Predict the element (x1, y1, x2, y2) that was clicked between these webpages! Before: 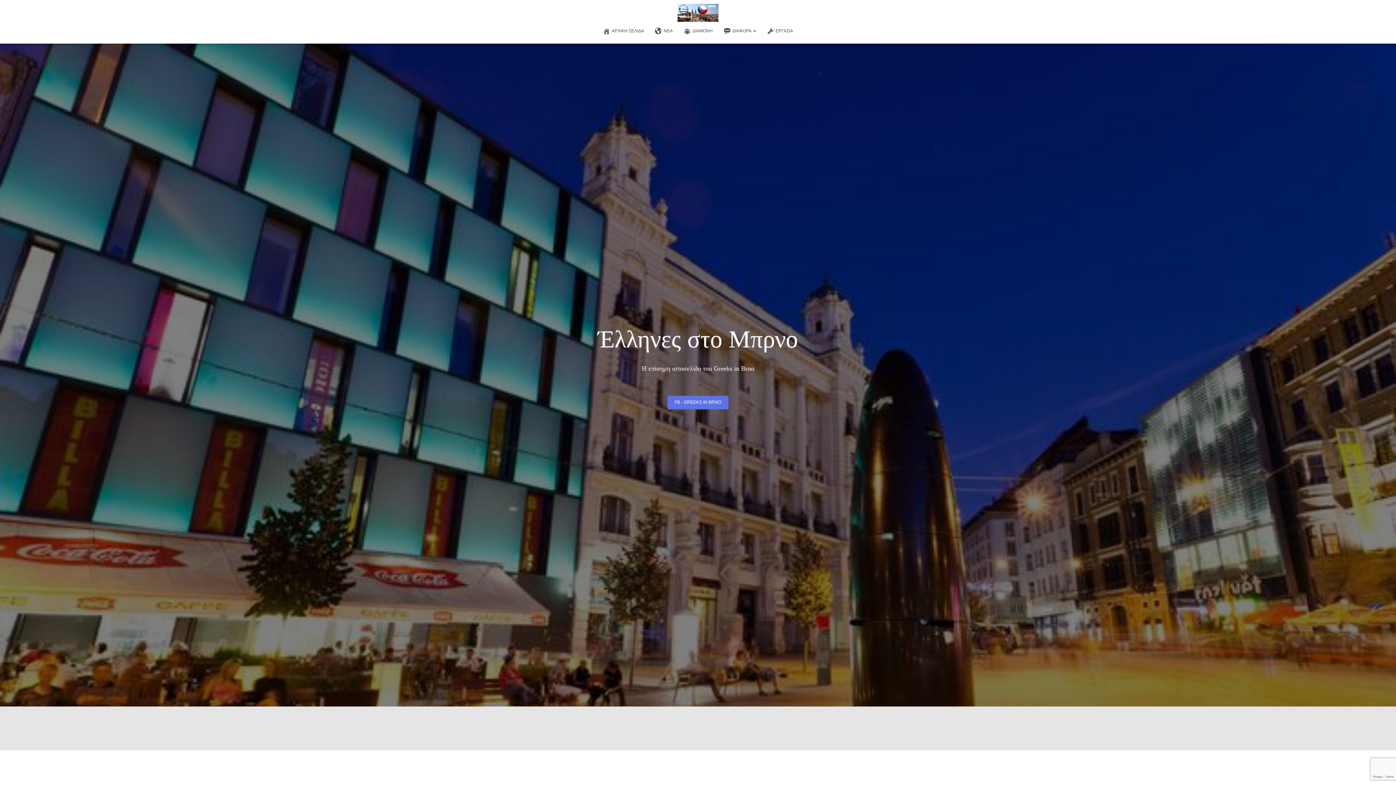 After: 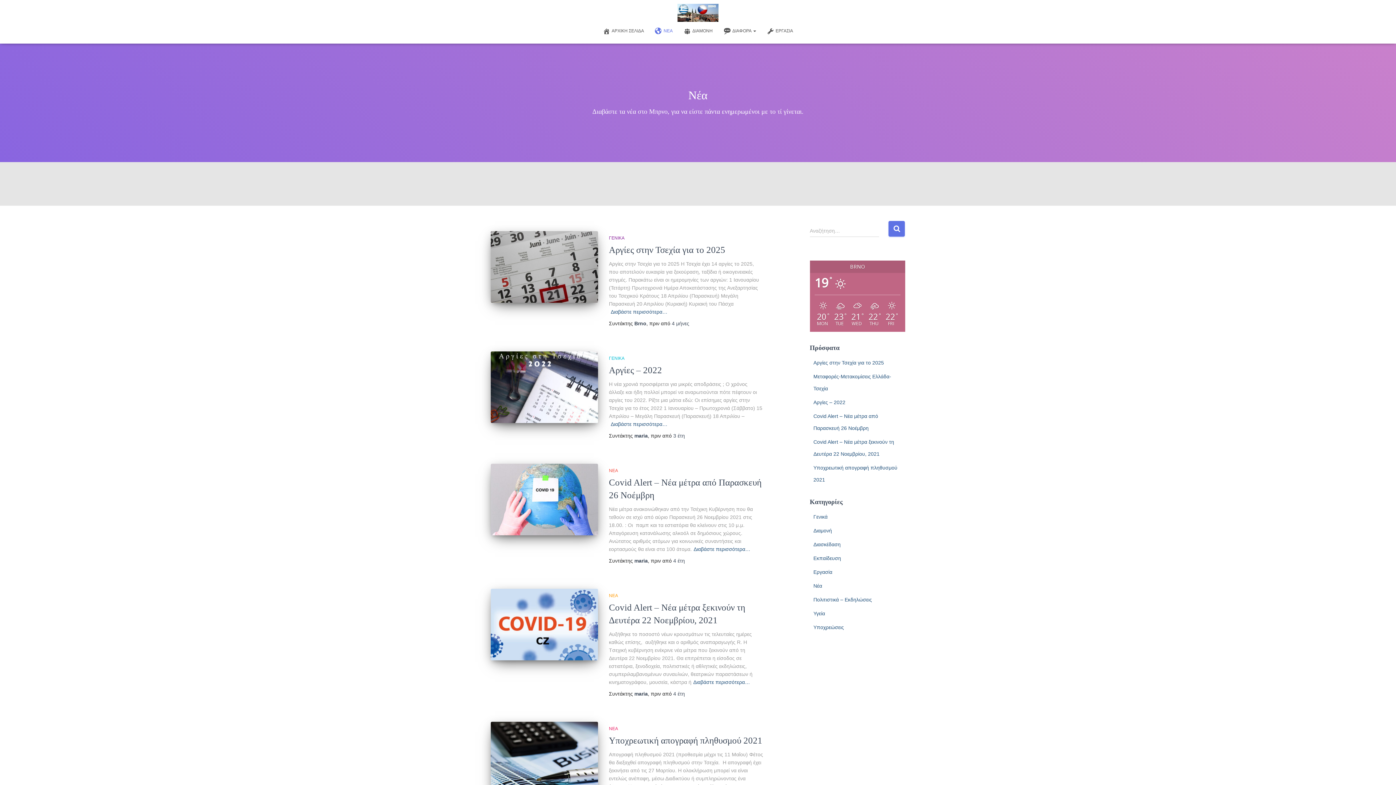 Action: bbox: (649, 21, 678, 39) label: ΝΕΑ